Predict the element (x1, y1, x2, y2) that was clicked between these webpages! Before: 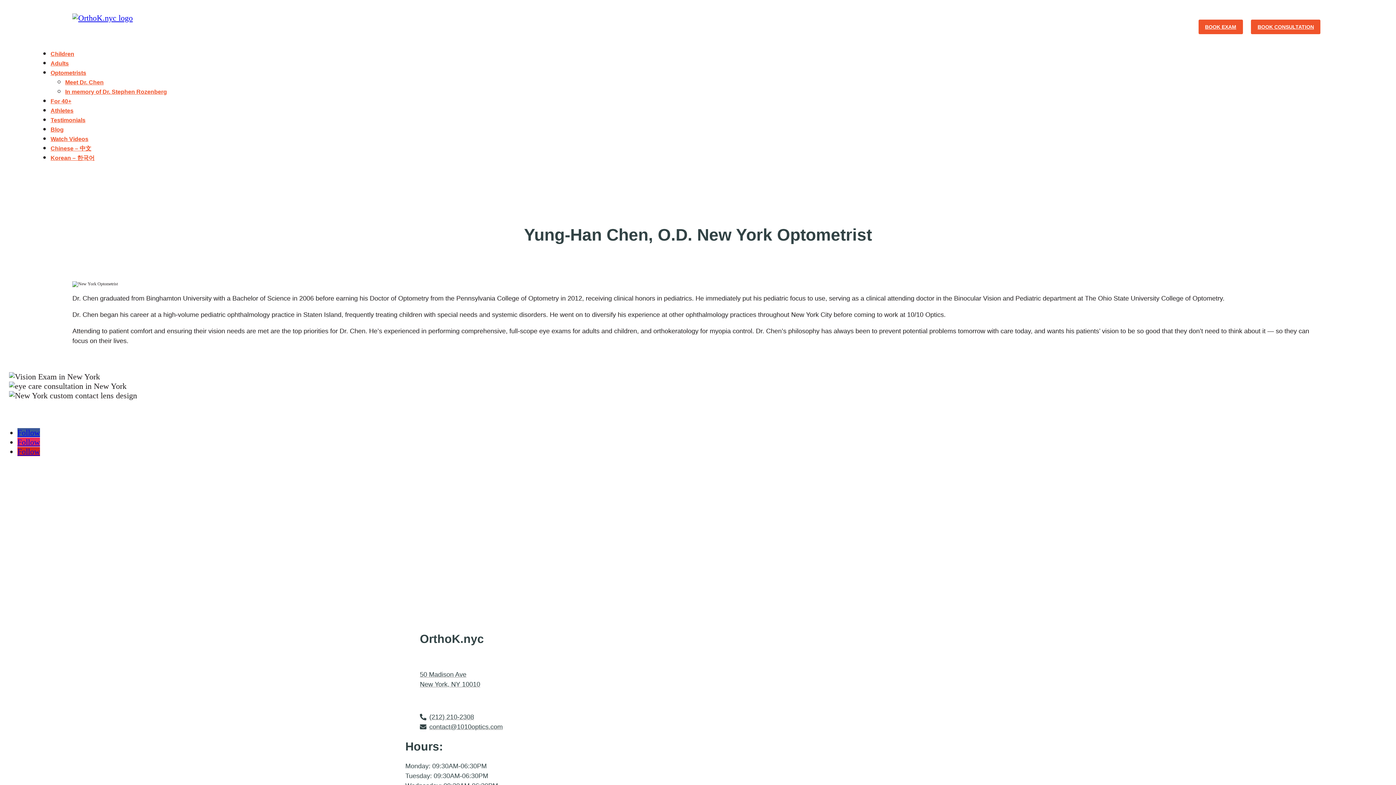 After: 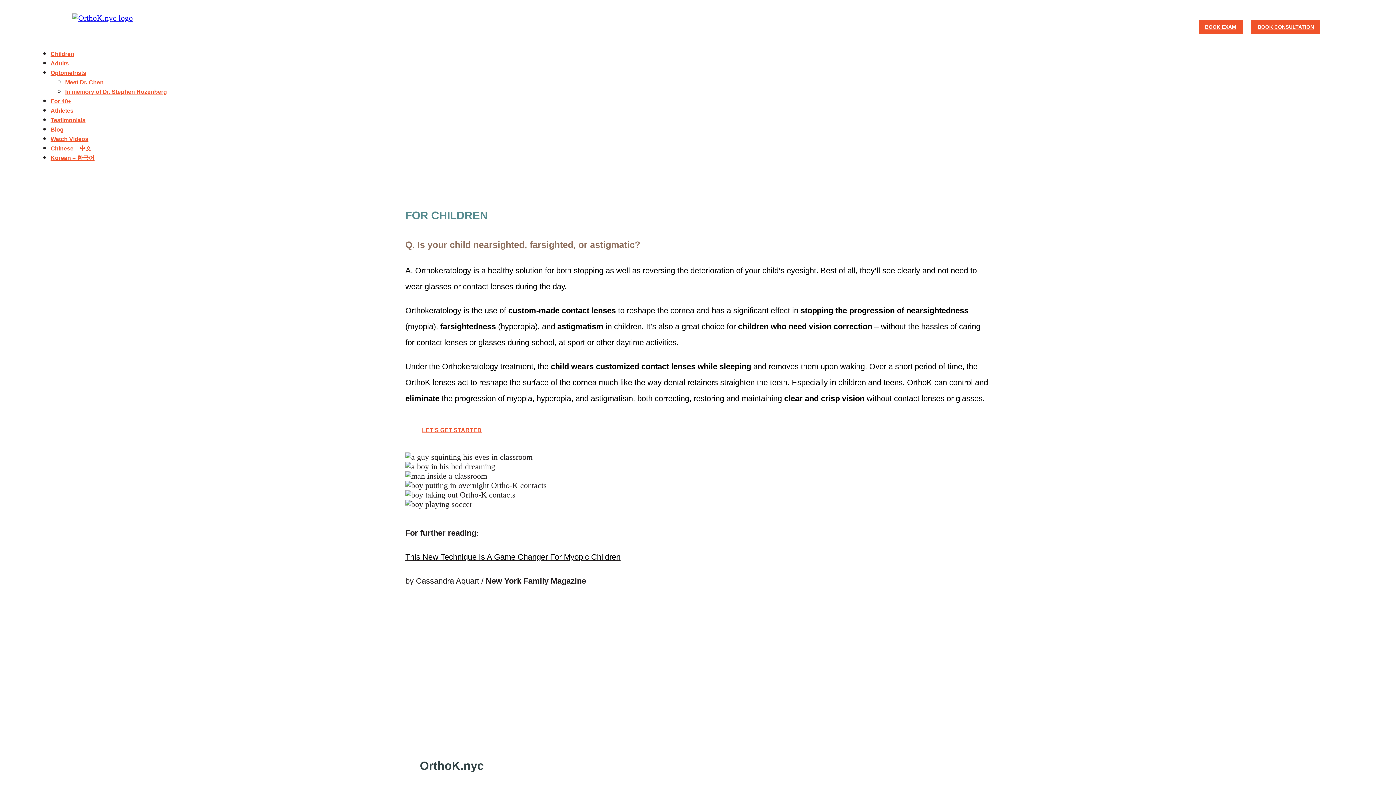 Action: bbox: (50, 50, 74, 56) label: Children